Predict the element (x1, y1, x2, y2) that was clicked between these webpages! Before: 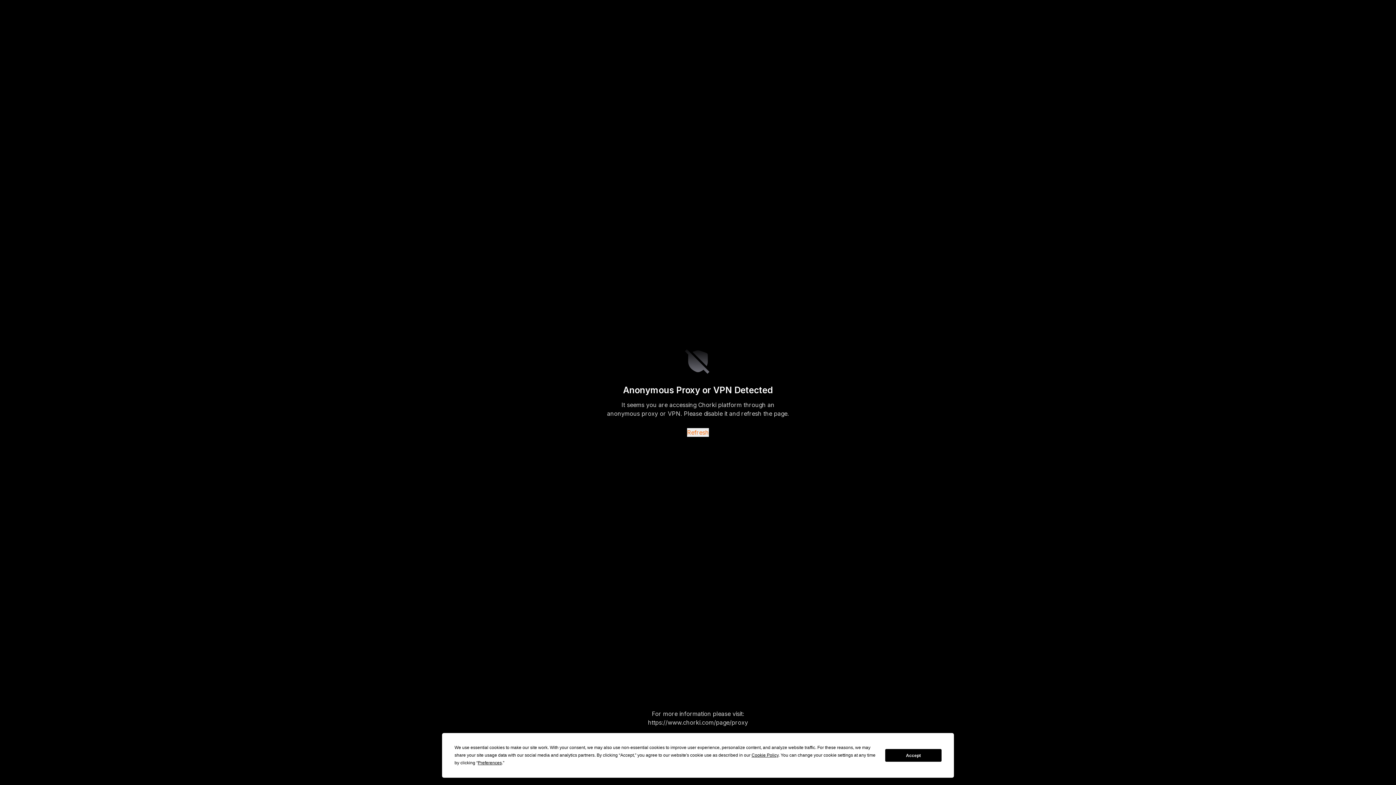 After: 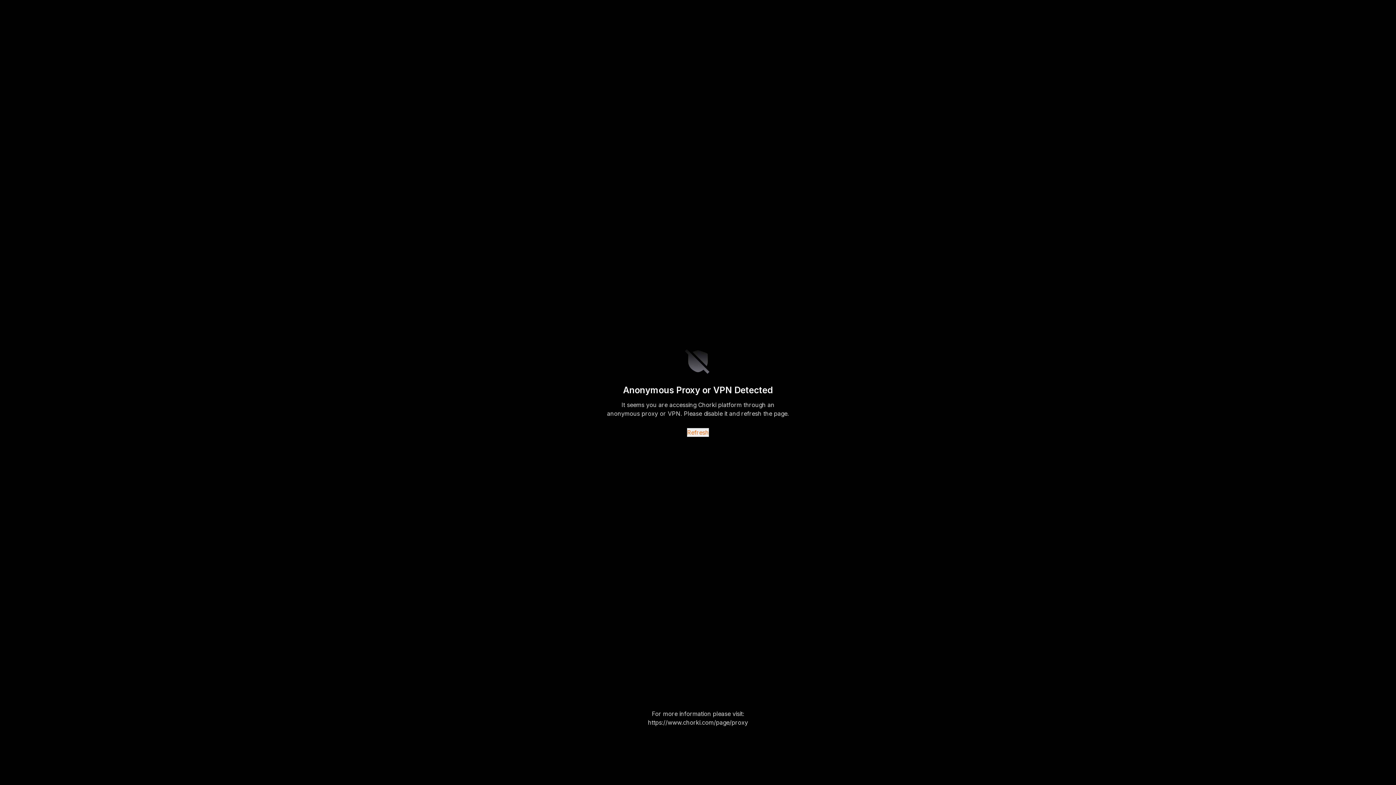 Action: label: Accept bbox: (885, 749, 941, 762)